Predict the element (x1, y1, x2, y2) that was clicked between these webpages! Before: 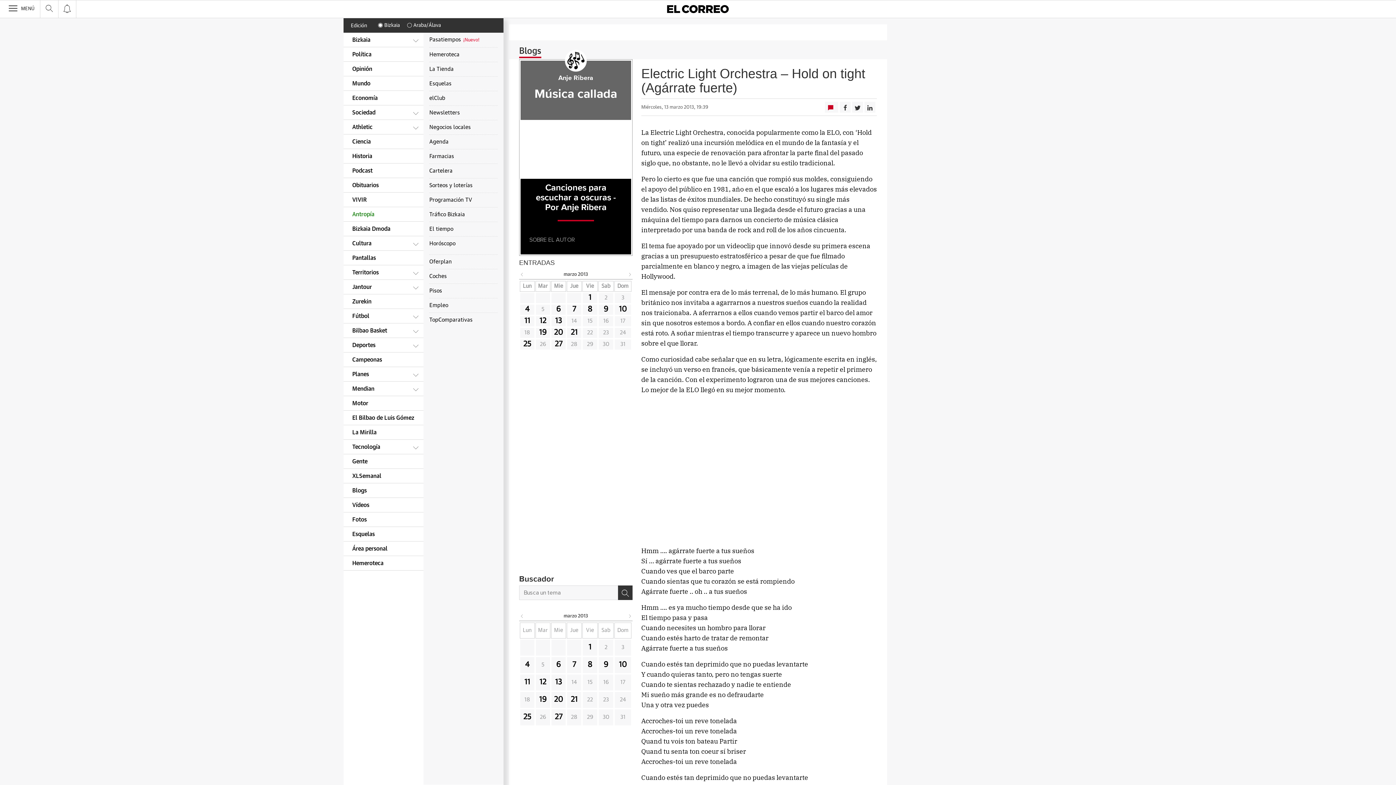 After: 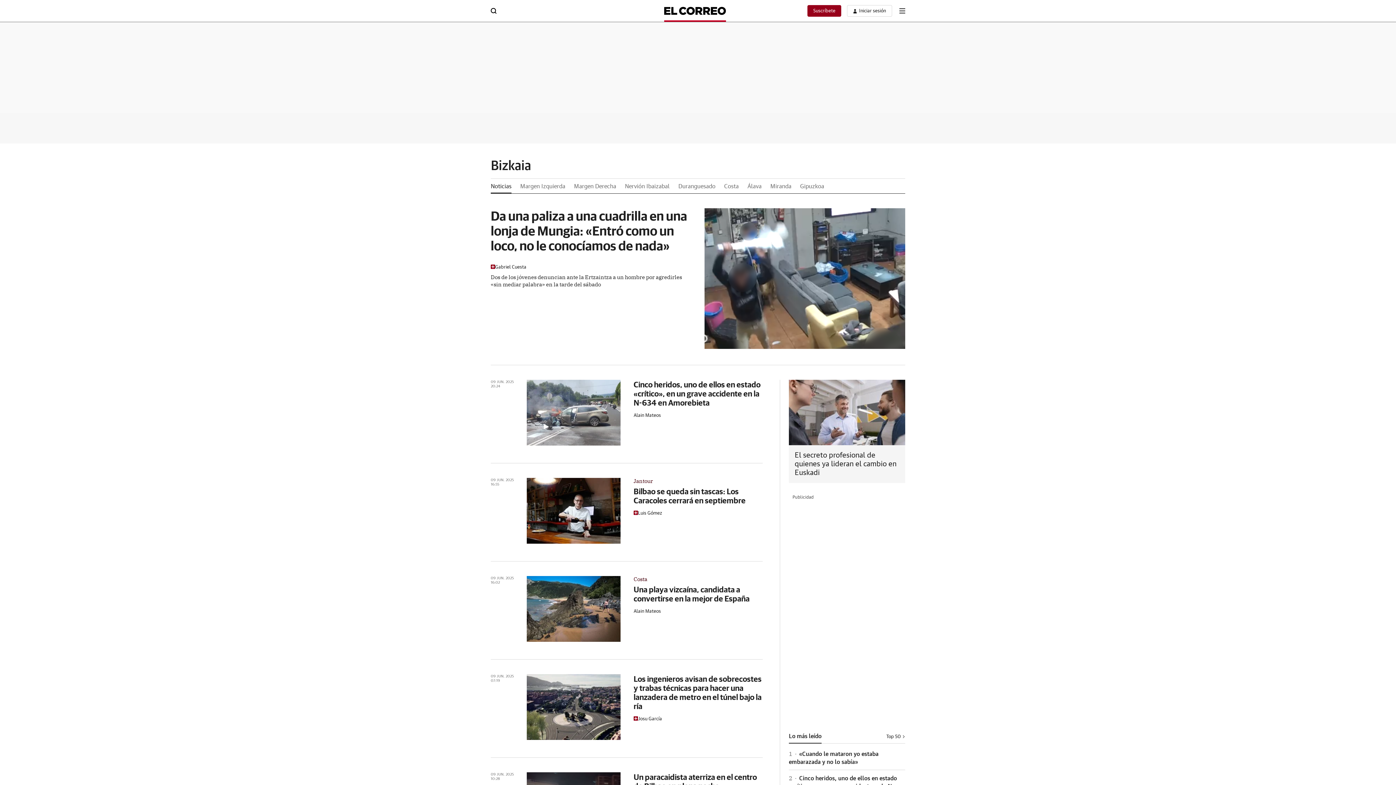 Action: label: Bizkaia bbox: (352, 37, 370, 42)